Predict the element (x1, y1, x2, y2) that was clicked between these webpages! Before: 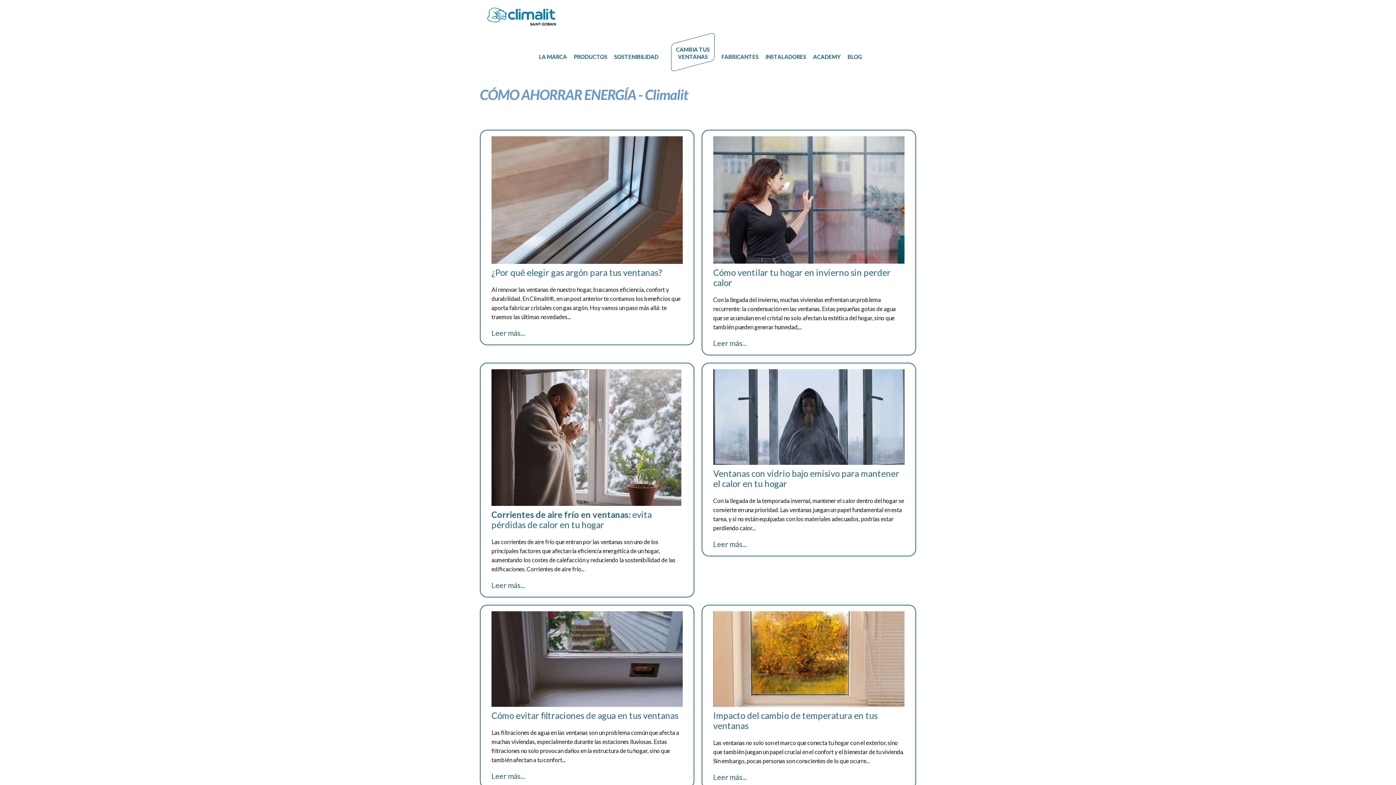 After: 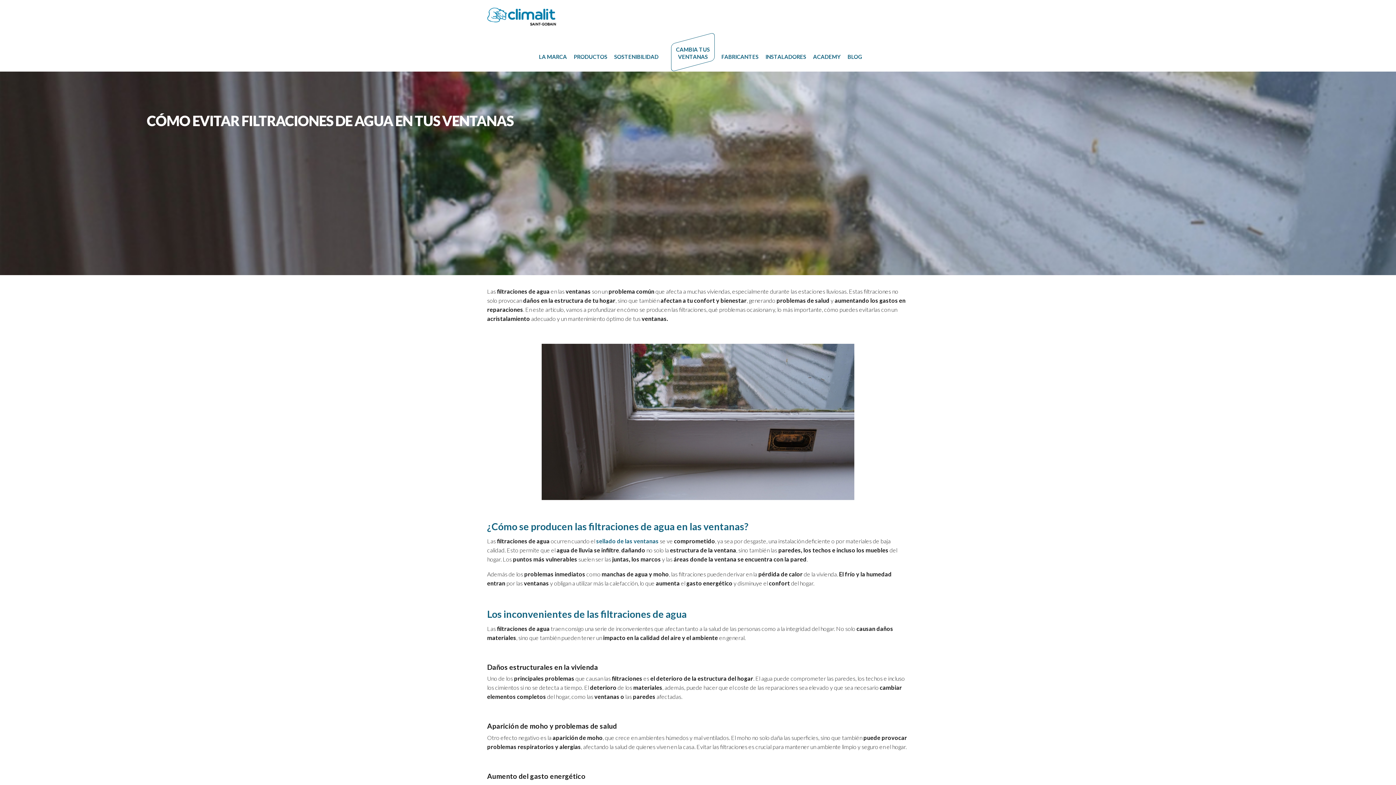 Action: label: Cómo evitar filtraciones de agua en tus ventanas bbox: (491, 710, 678, 721)